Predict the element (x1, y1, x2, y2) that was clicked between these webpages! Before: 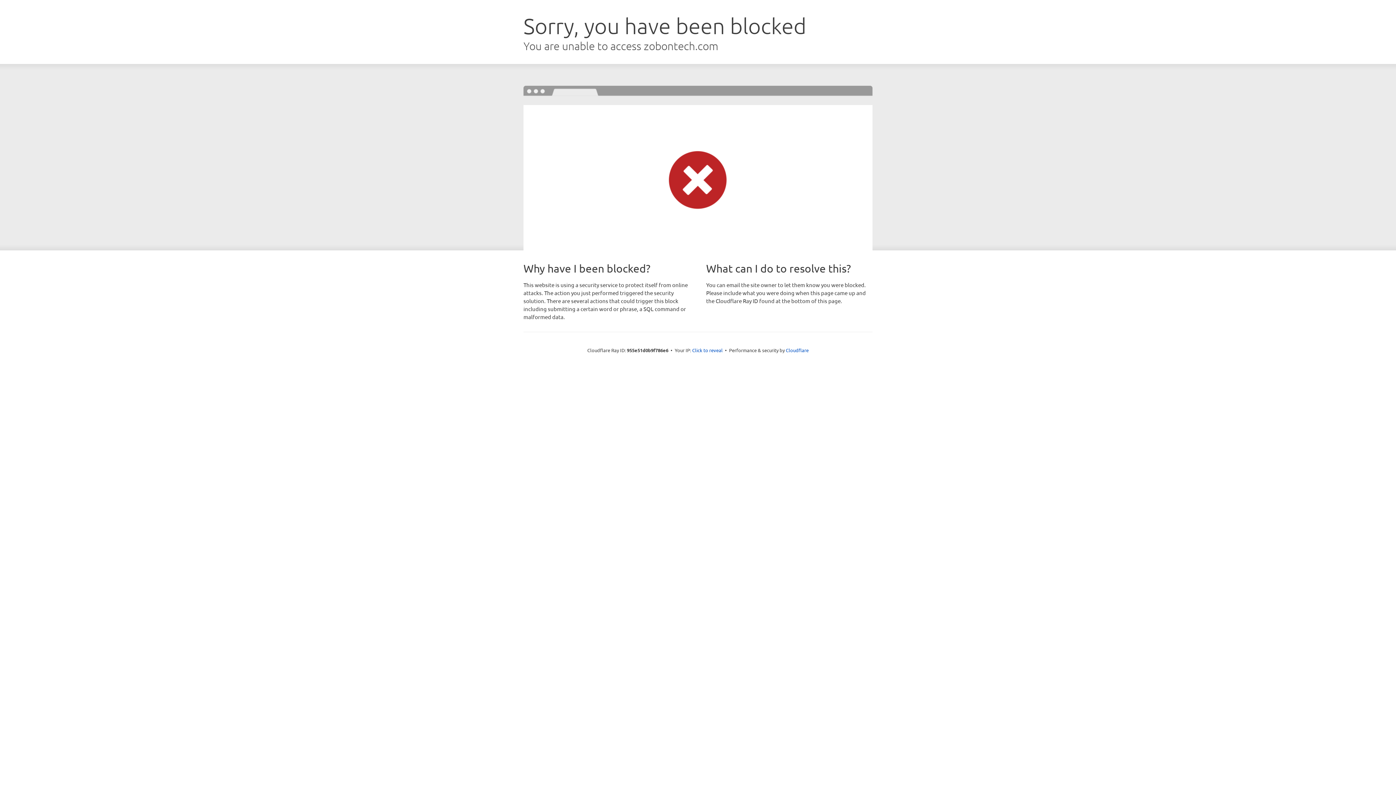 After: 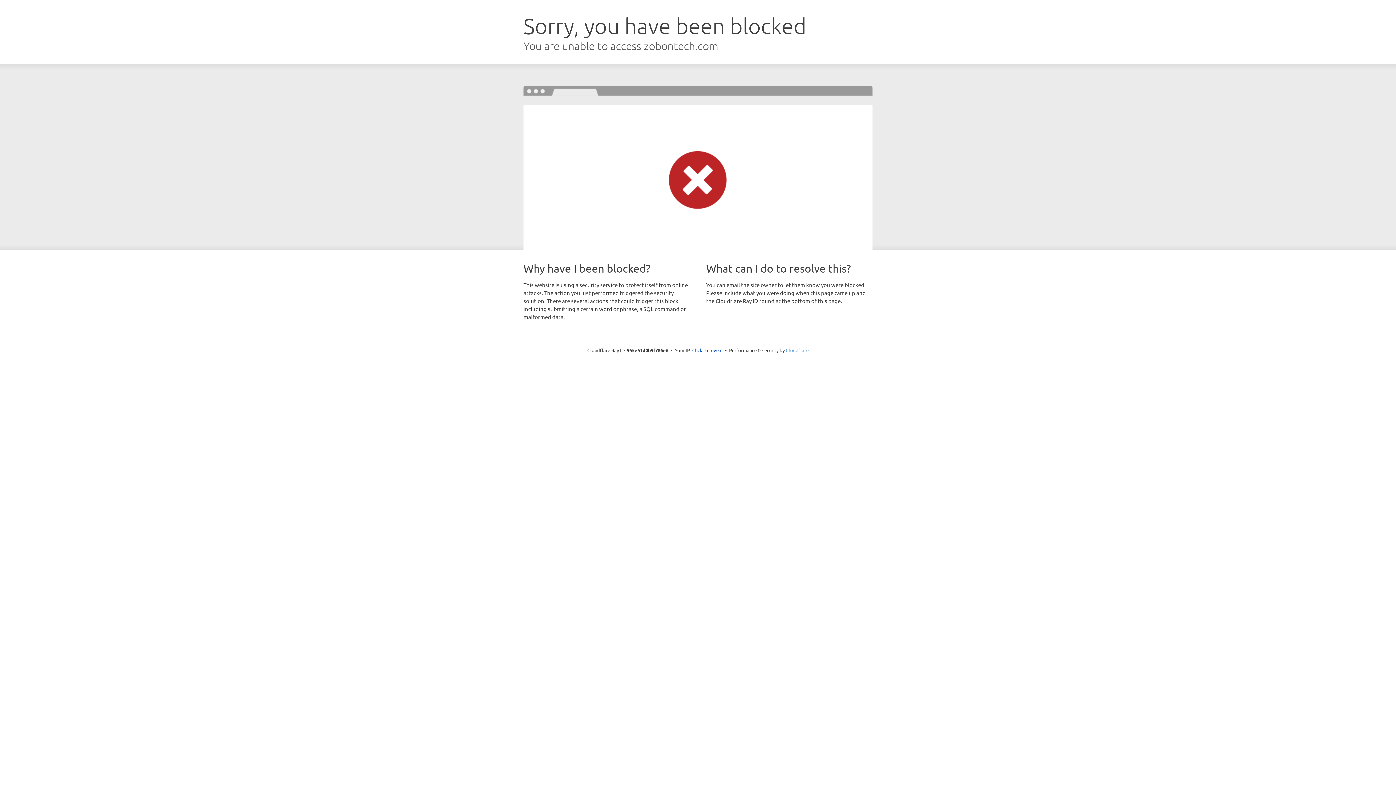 Action: label: Cloudflare bbox: (786, 347, 808, 353)